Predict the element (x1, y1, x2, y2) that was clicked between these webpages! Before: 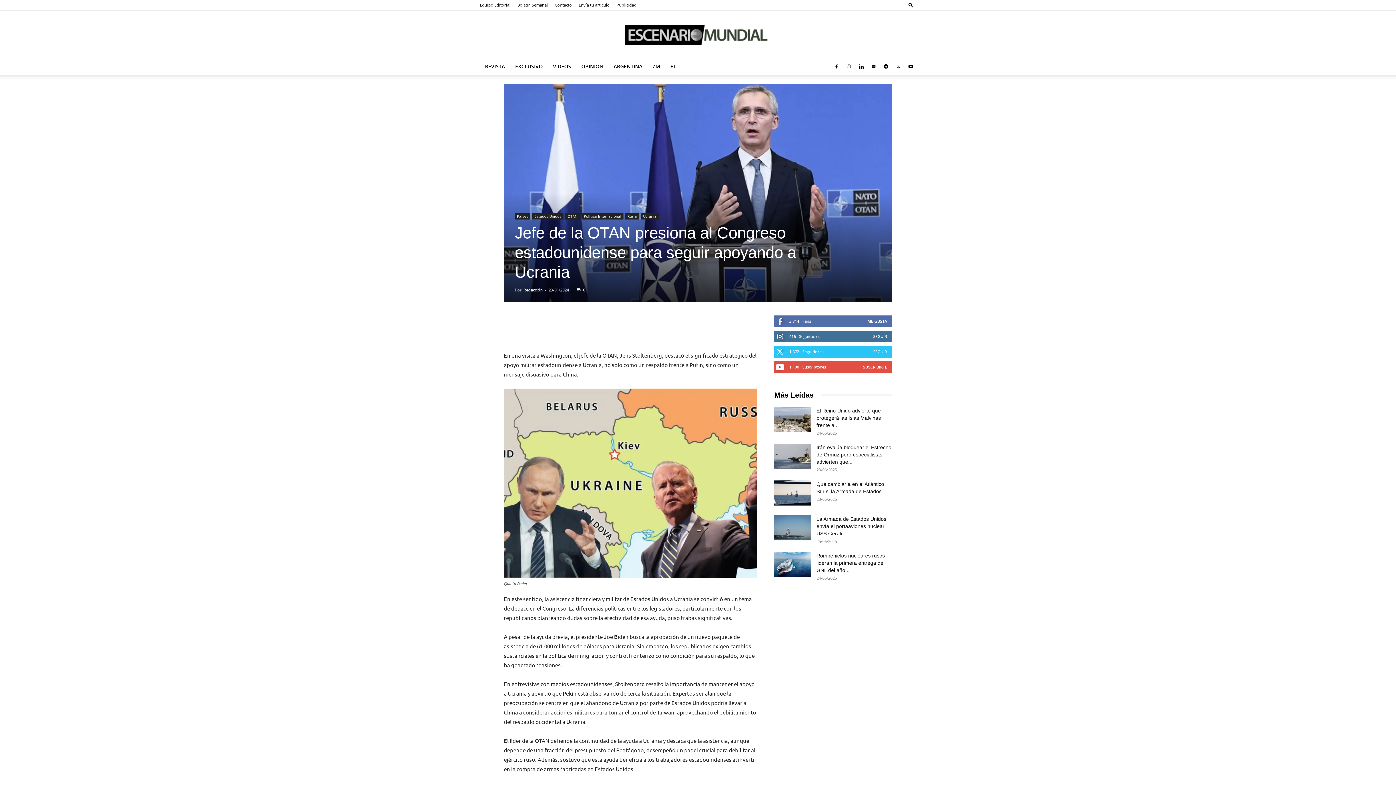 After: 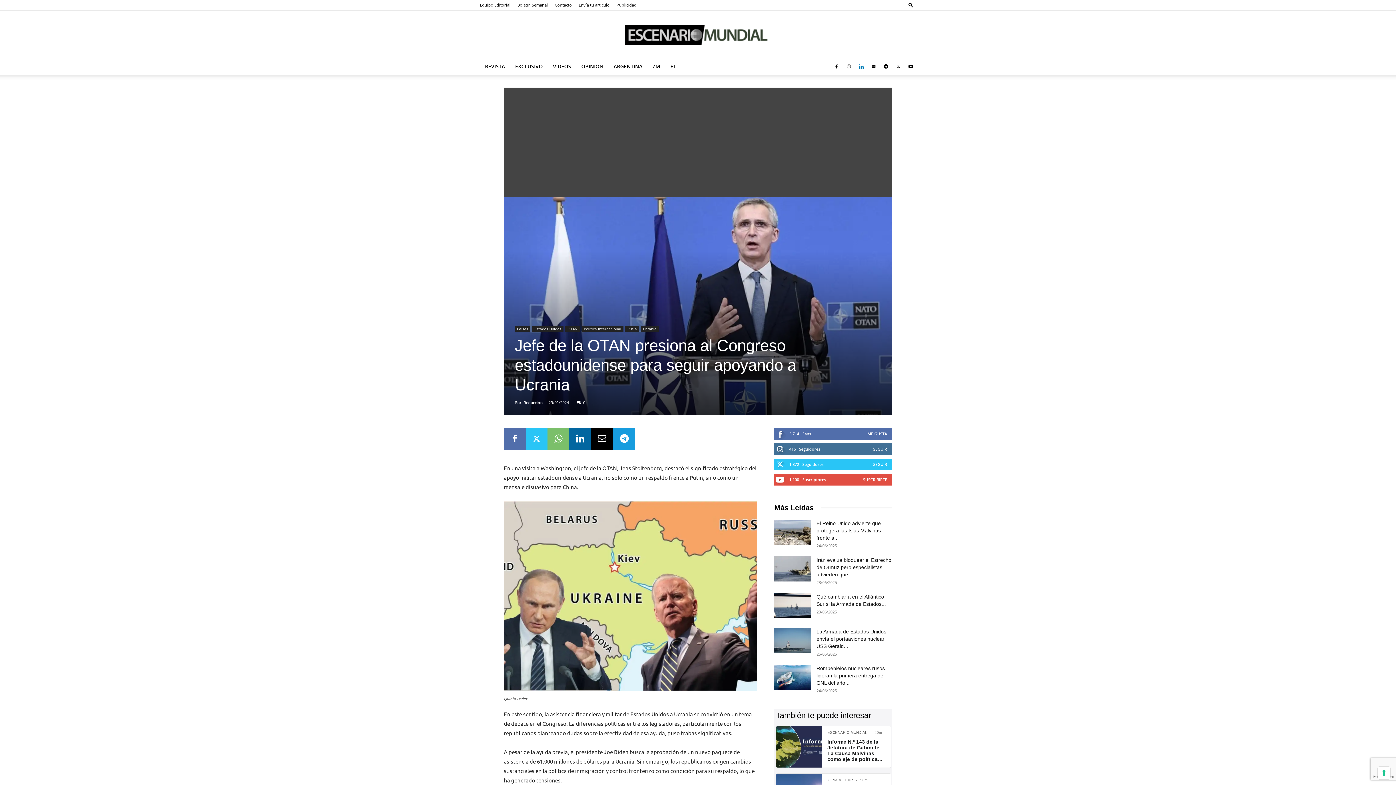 Action: bbox: (856, 57, 866, 75)